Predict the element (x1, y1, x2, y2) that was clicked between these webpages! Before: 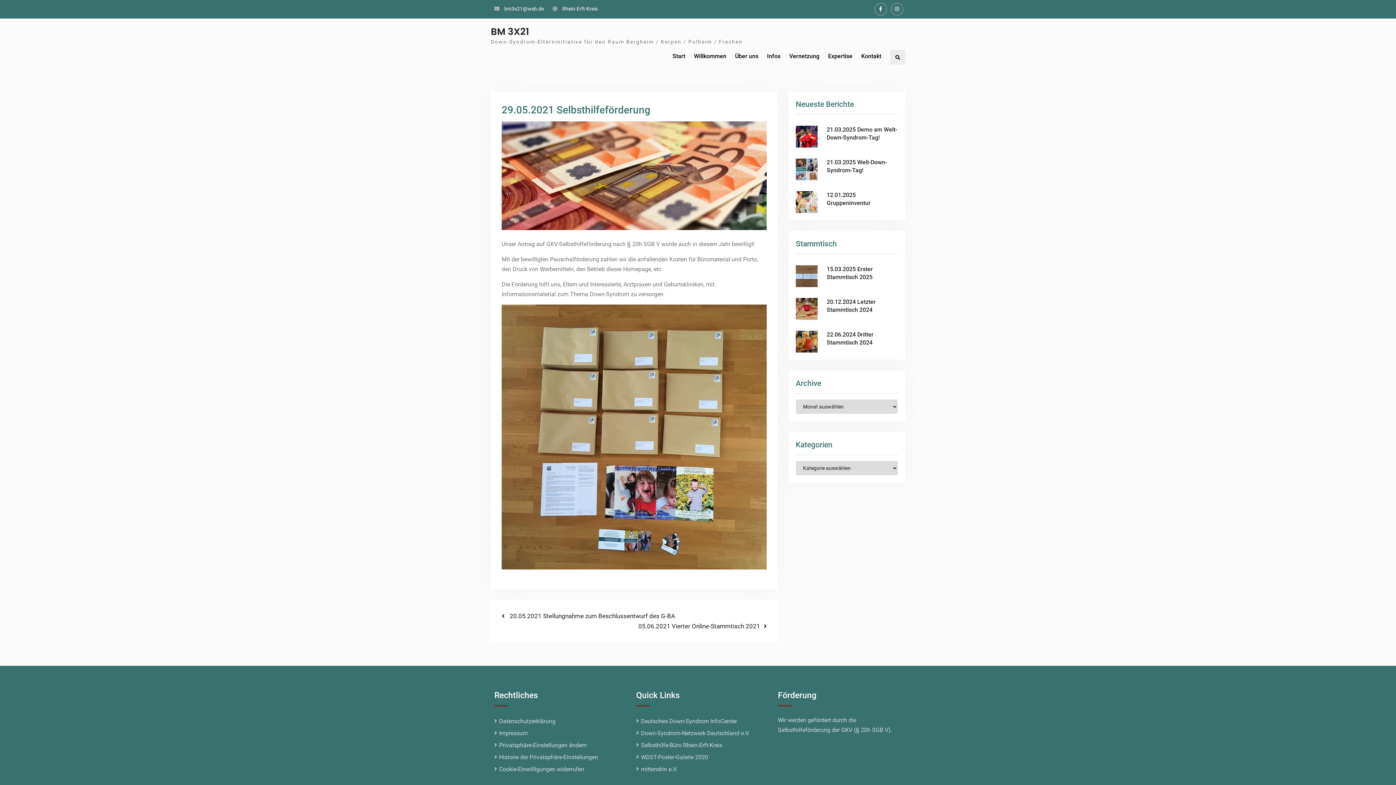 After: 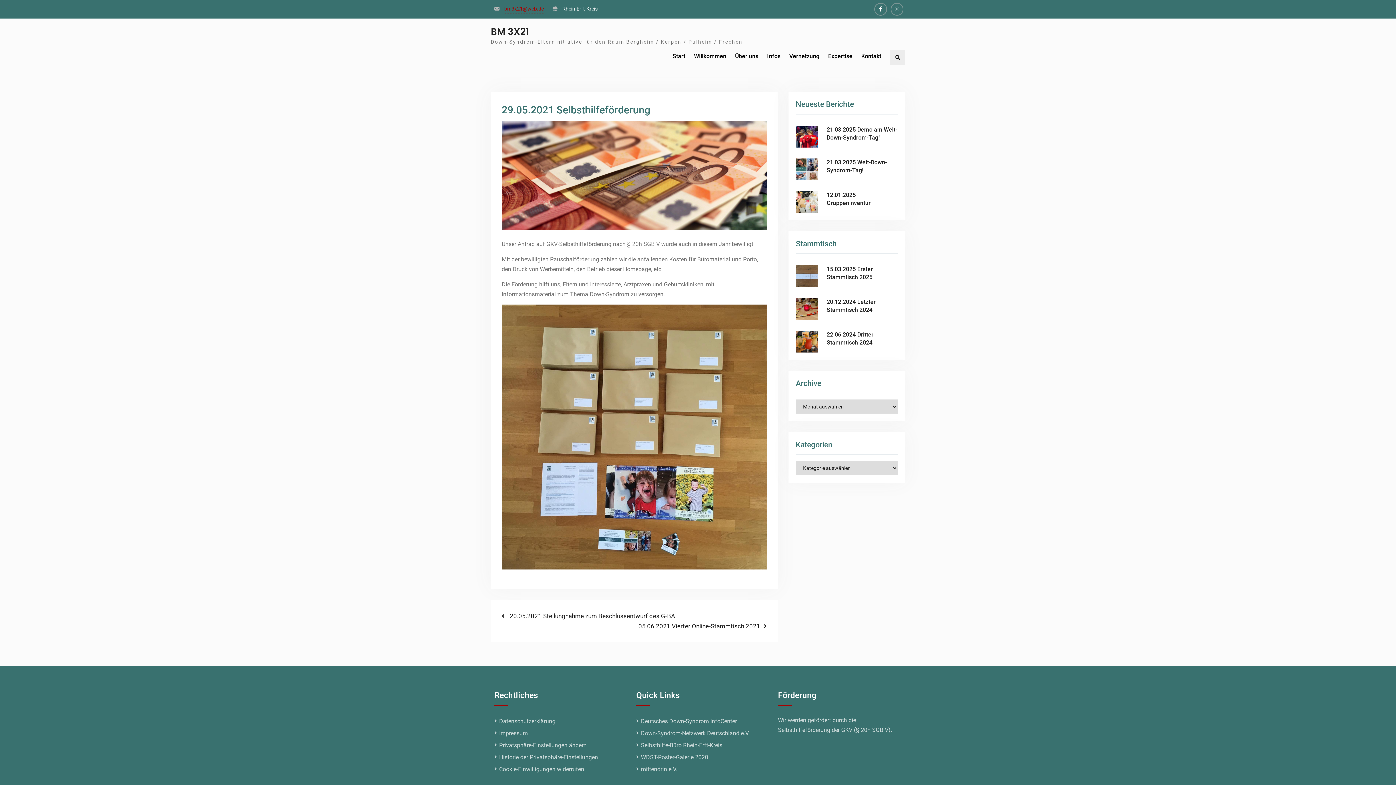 Action: bbox: (504, 4, 544, 13) label: bm3x21@web.de